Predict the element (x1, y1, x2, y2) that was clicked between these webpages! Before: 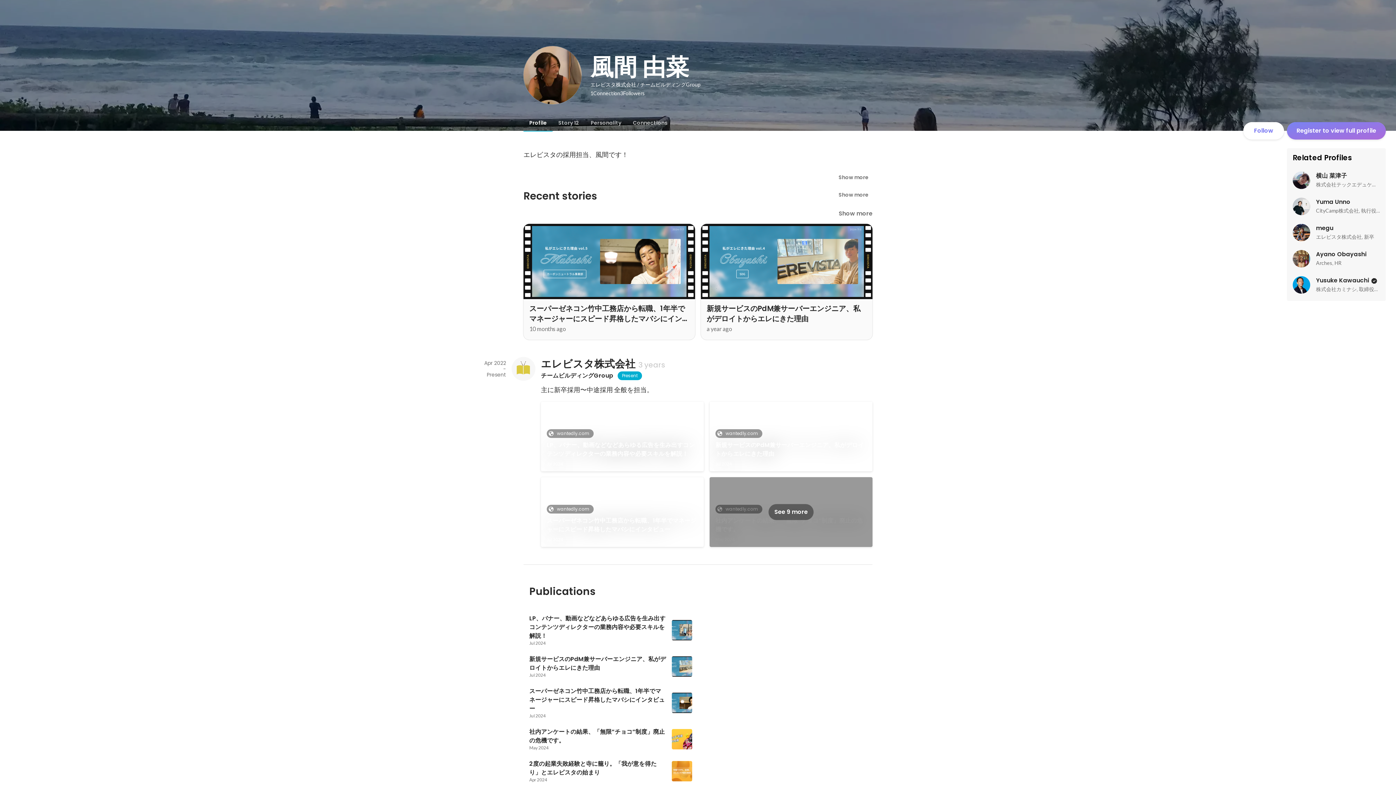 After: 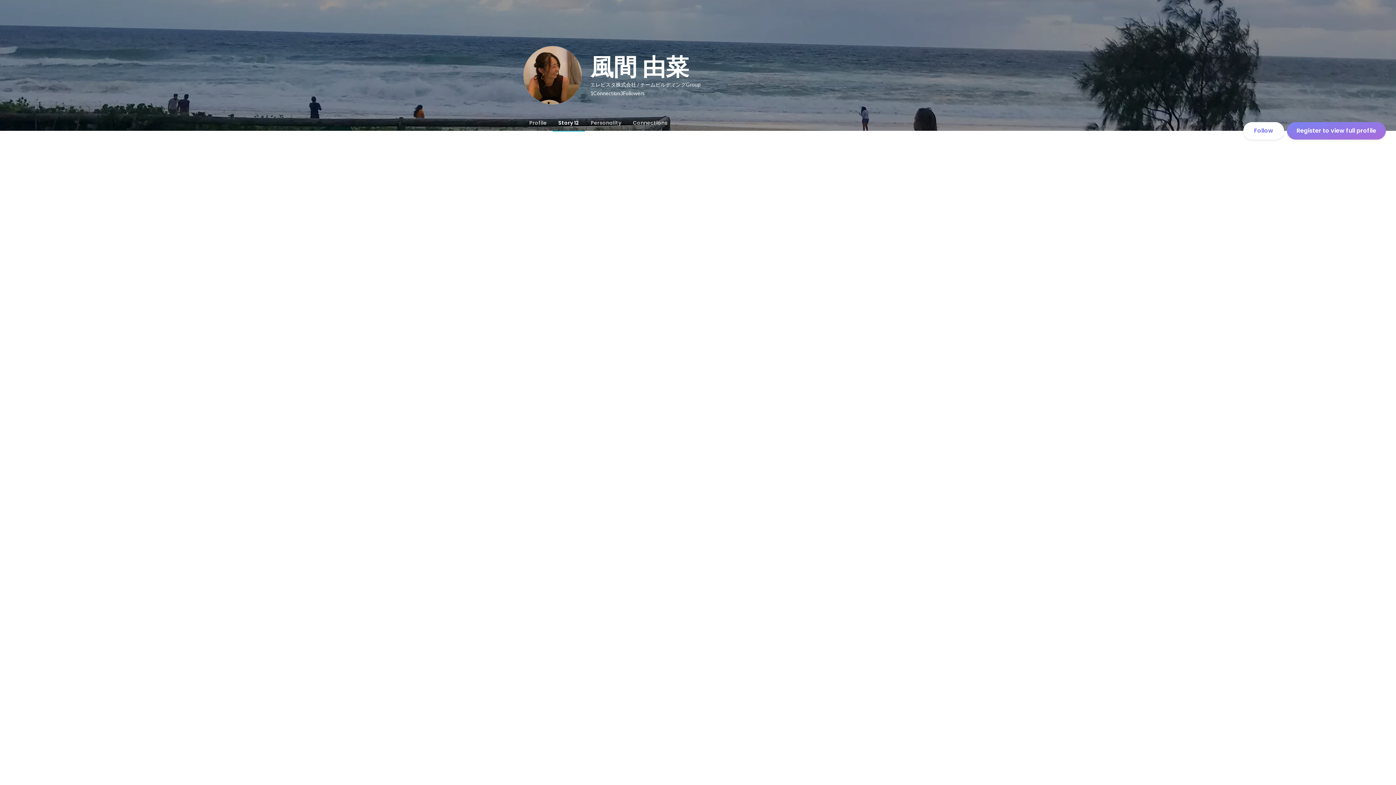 Action: bbox: (833, 205, 878, 221) label: Show more